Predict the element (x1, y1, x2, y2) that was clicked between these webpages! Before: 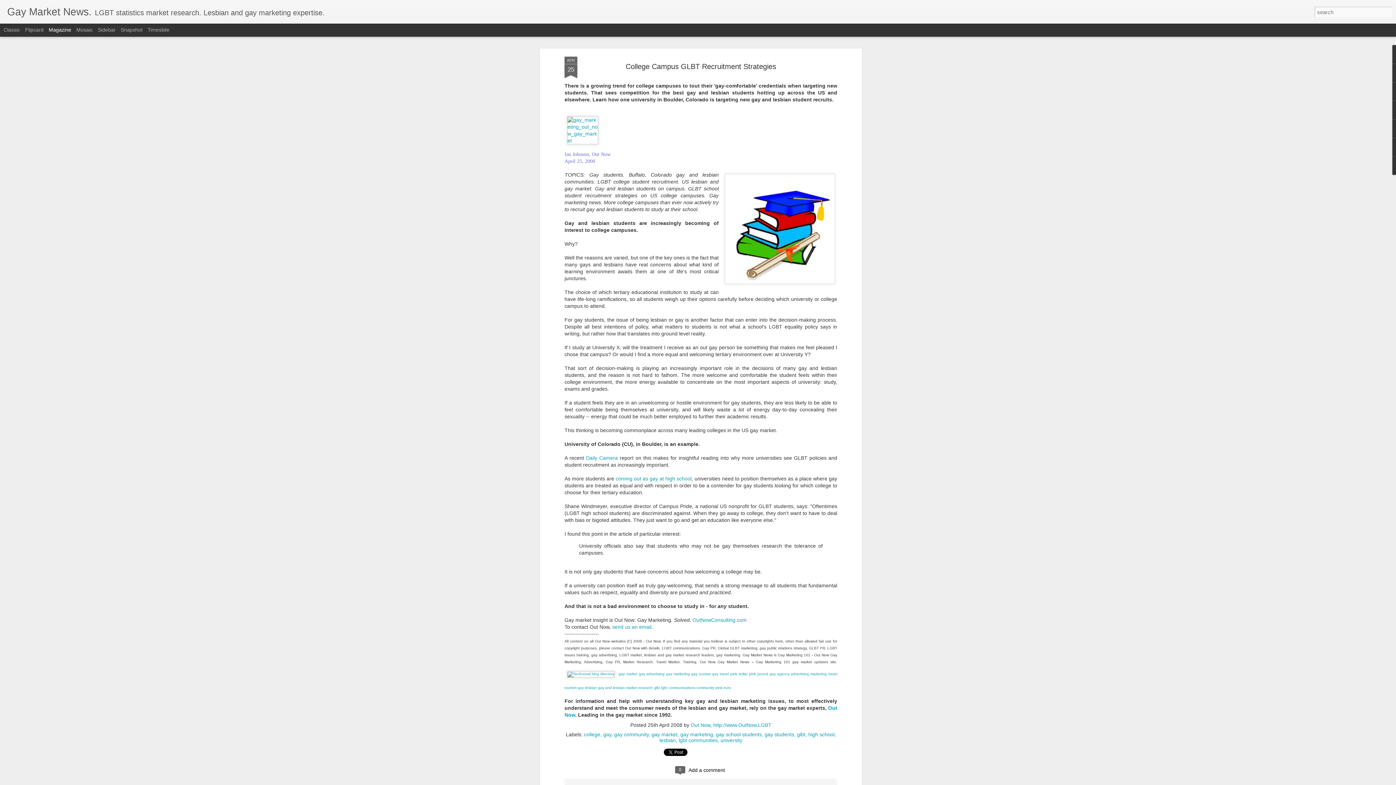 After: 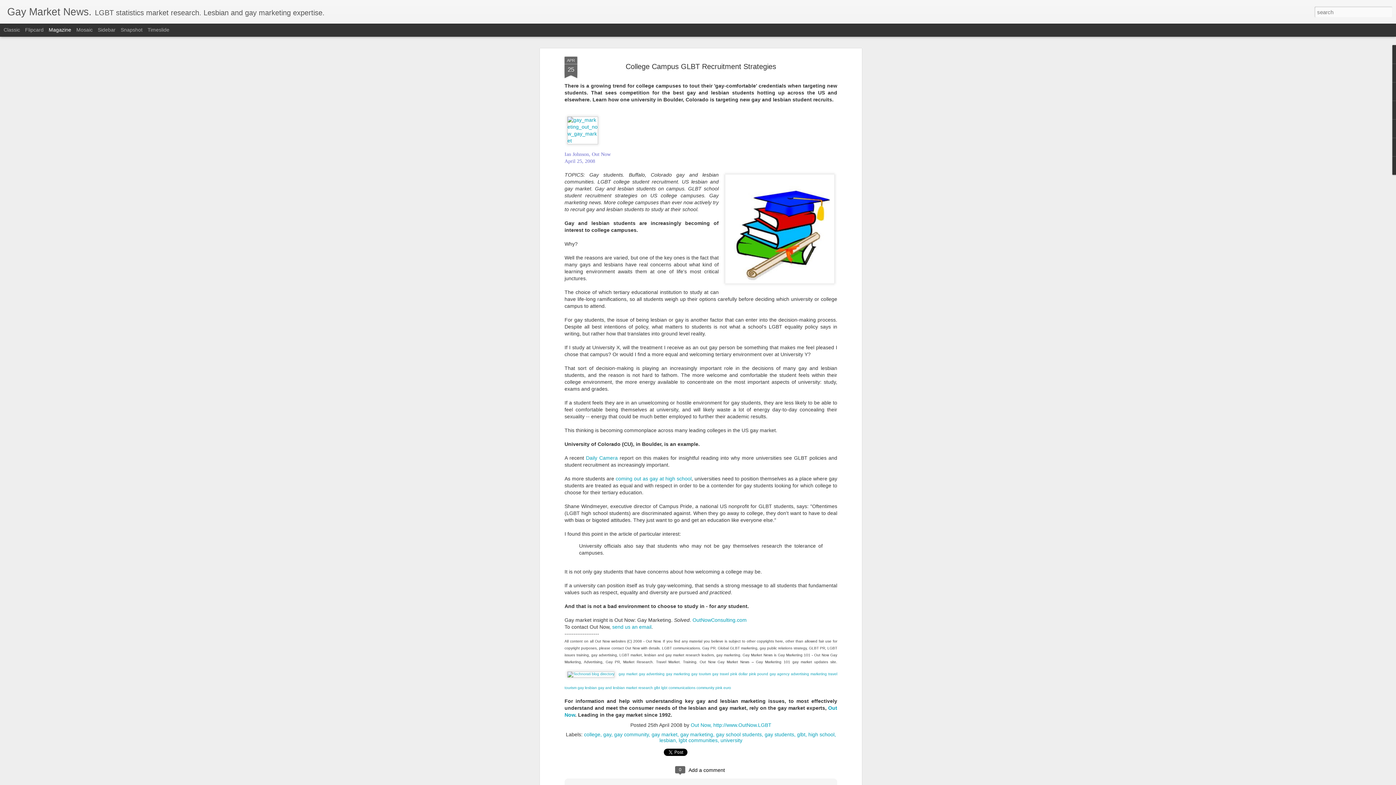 Action: label: Magazine bbox: (48, 26, 71, 32)